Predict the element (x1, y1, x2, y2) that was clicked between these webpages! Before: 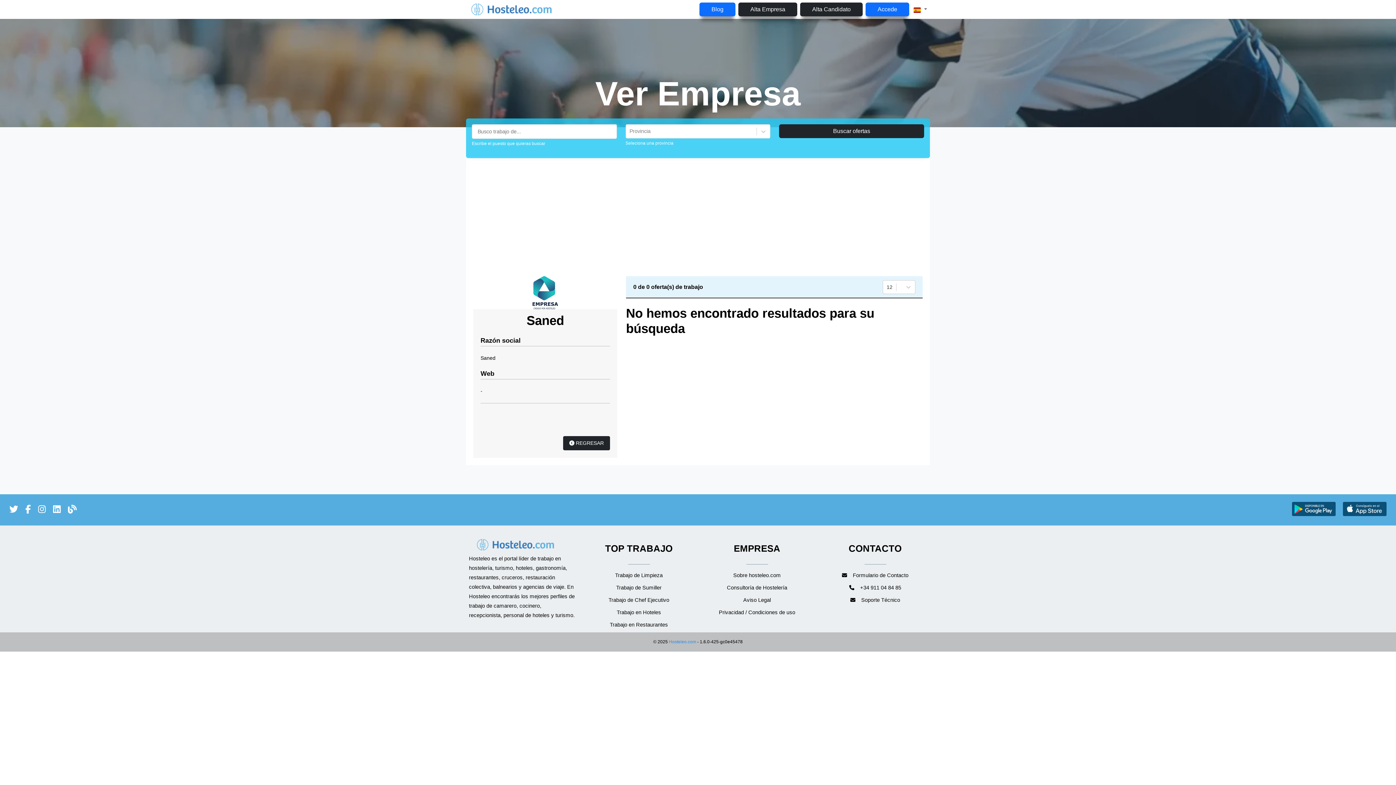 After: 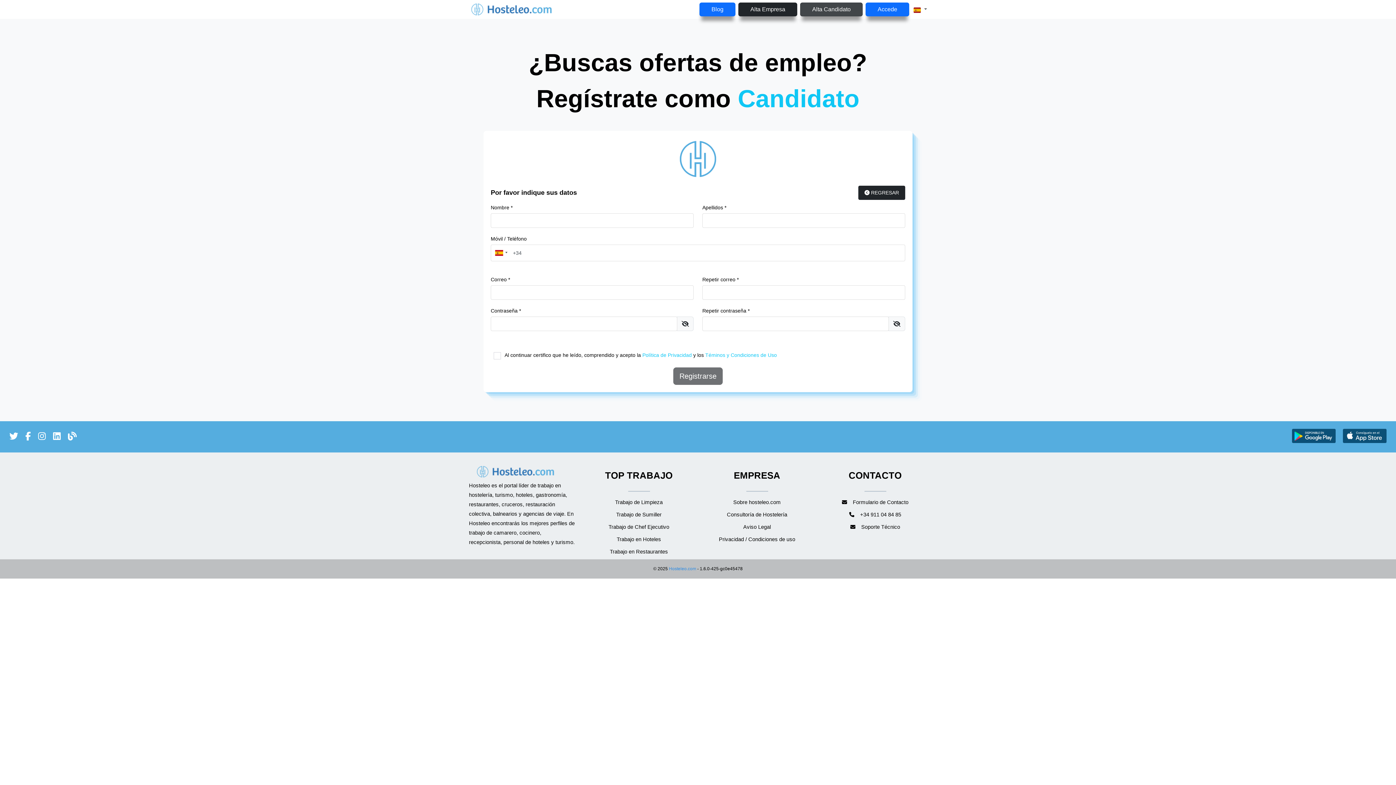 Action: bbox: (800, 2, 862, 16) label: Alta Candidato